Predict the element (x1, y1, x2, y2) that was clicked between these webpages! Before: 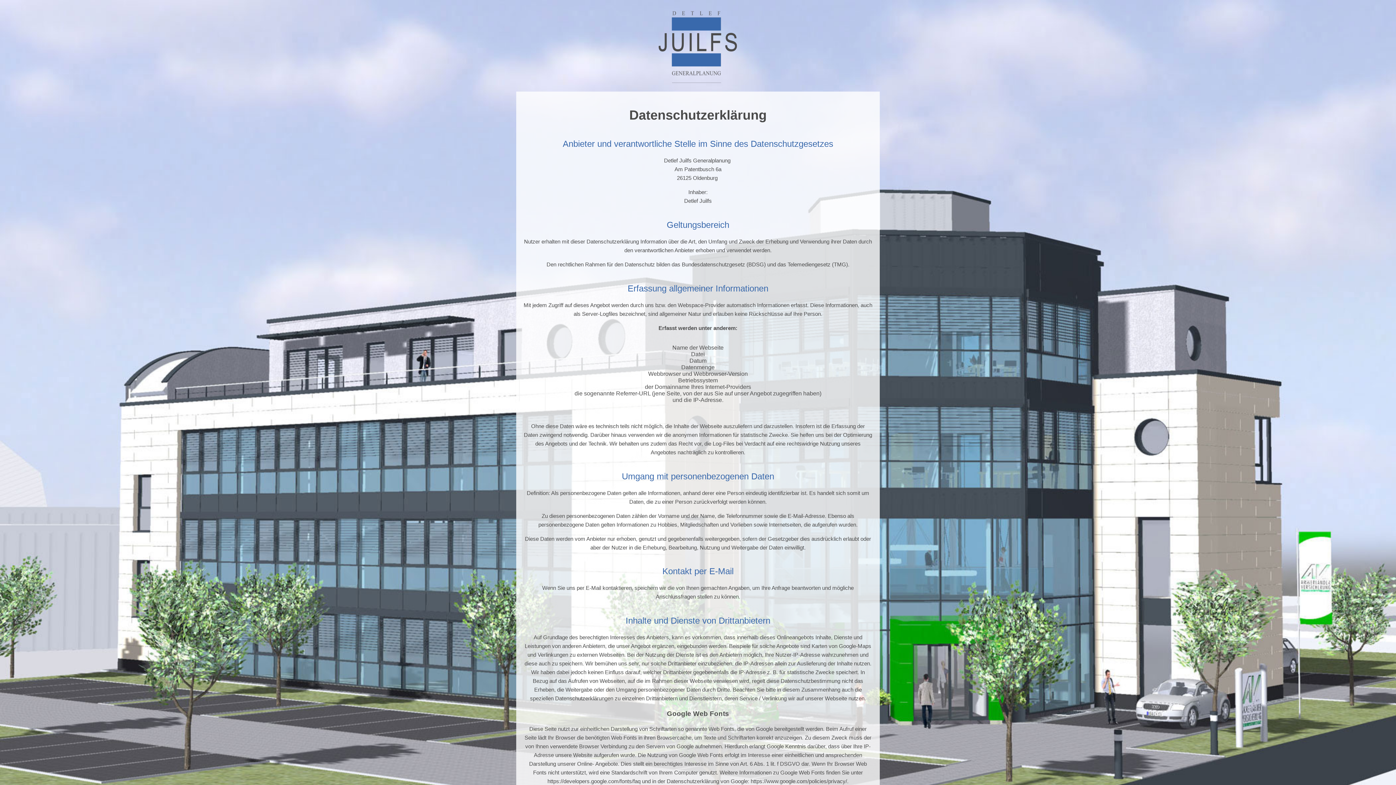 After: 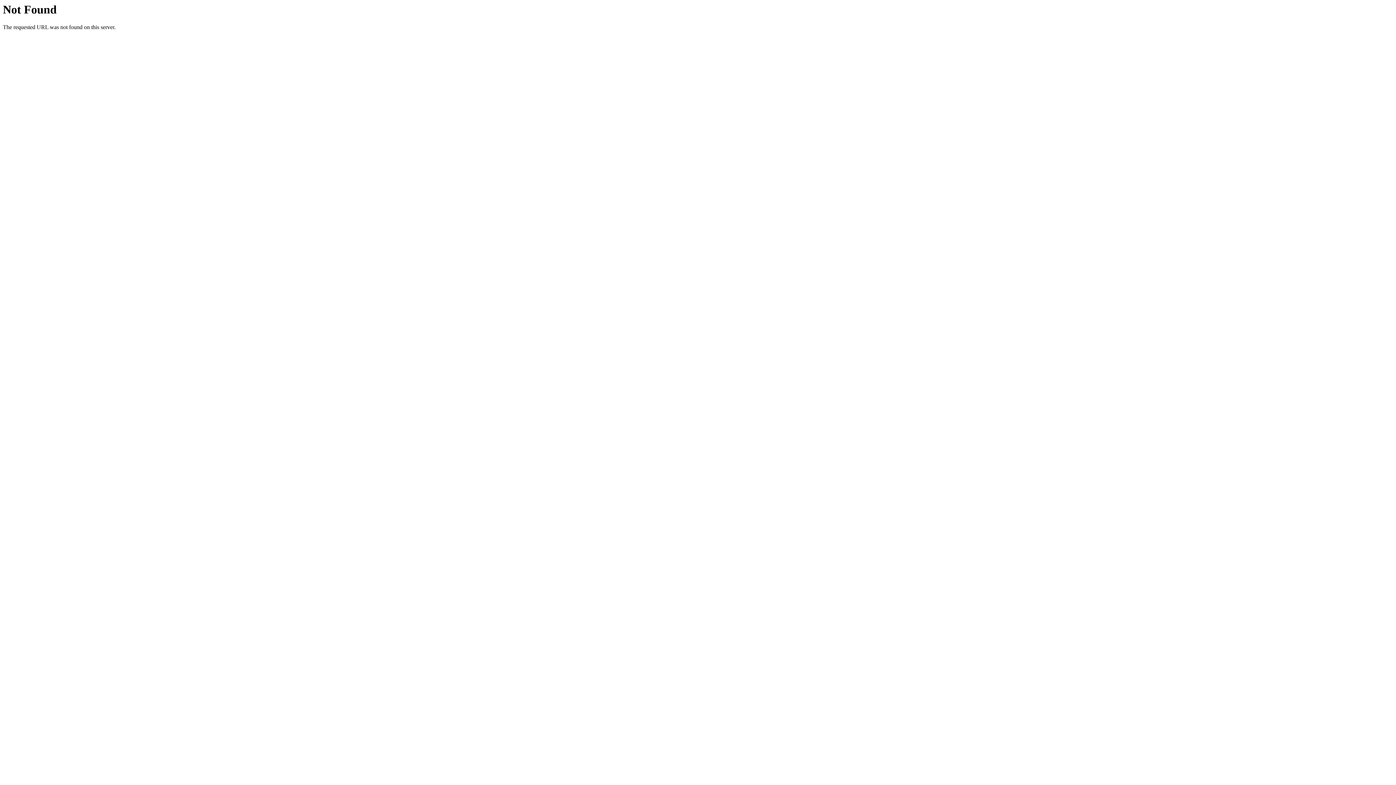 Action: bbox: (658, 85, 738, 91)